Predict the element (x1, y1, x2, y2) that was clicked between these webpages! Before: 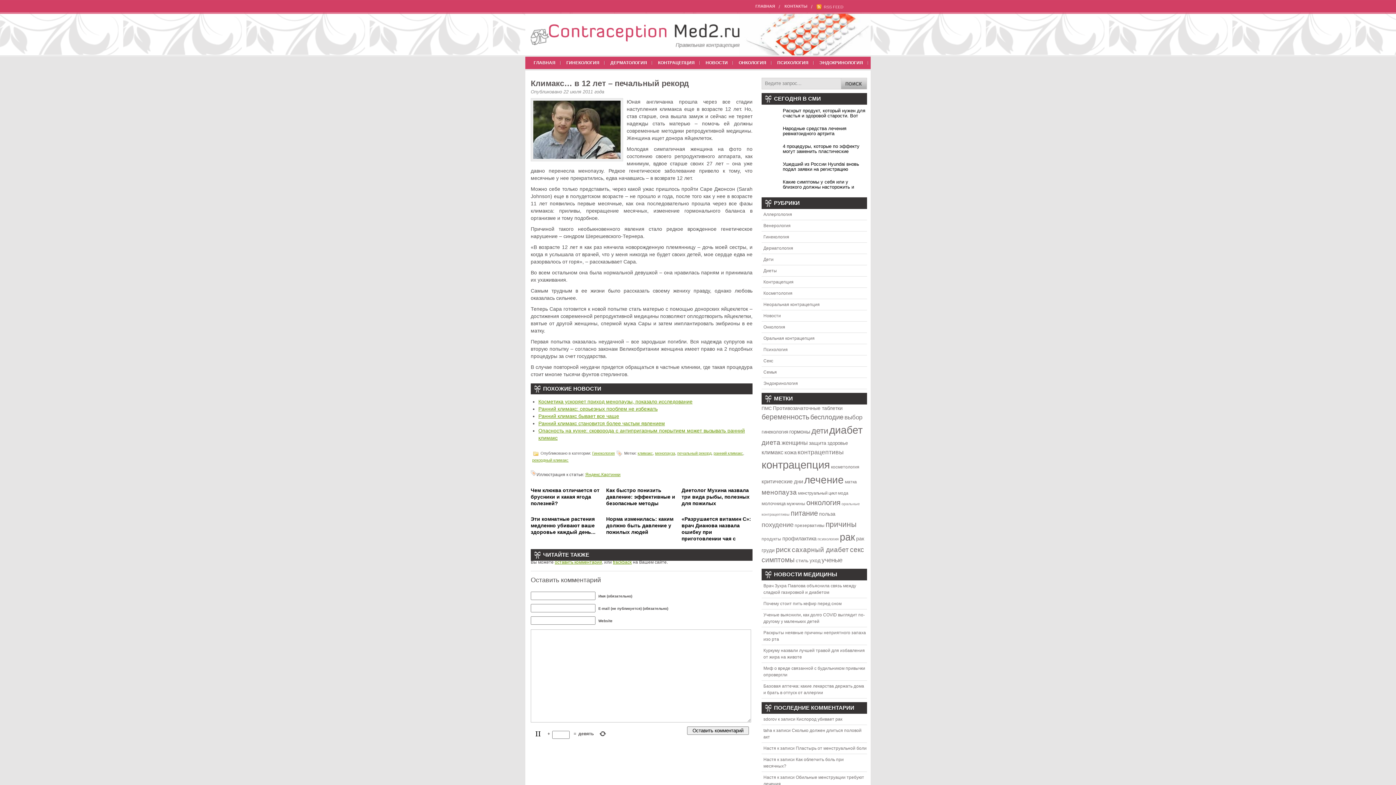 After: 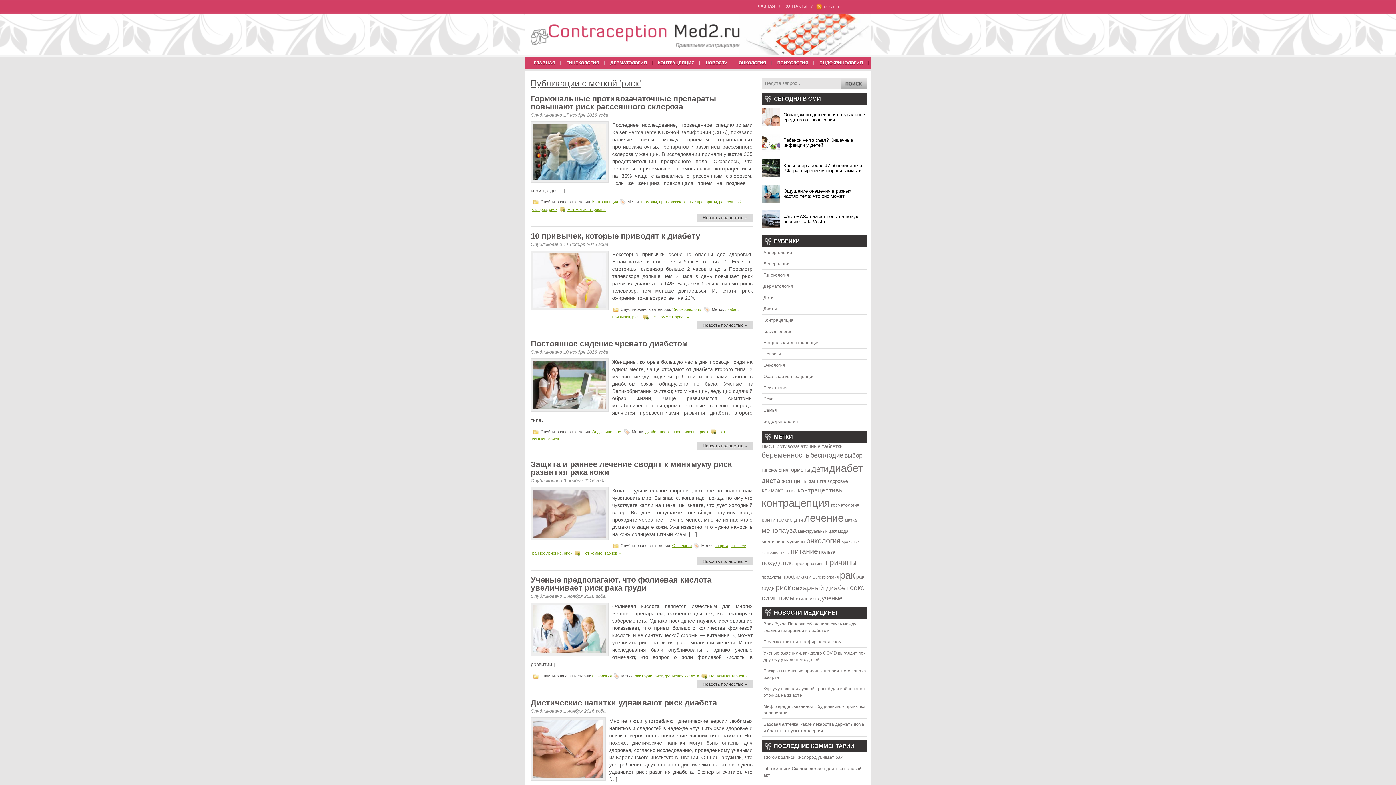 Action: label: риск (223 элемента) bbox: (776, 545, 790, 553)